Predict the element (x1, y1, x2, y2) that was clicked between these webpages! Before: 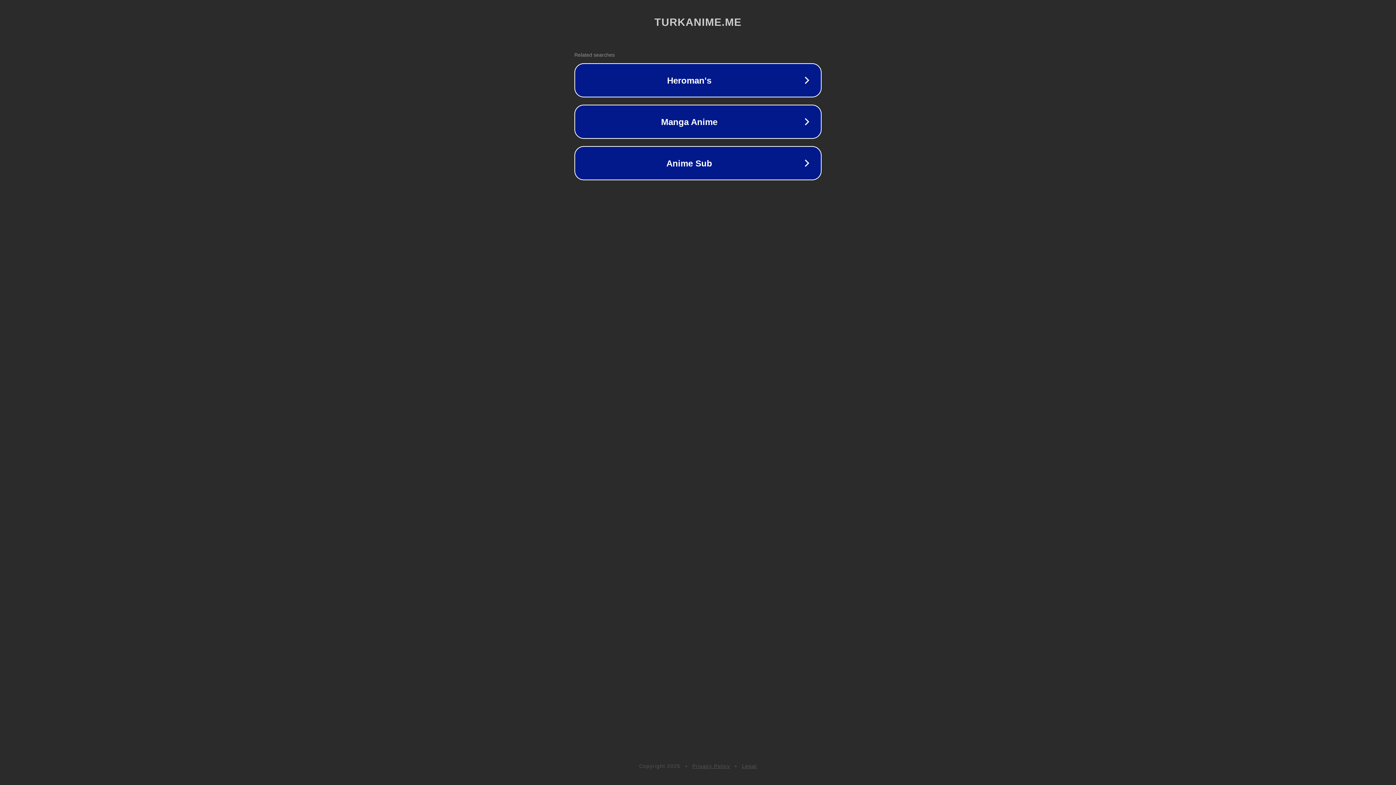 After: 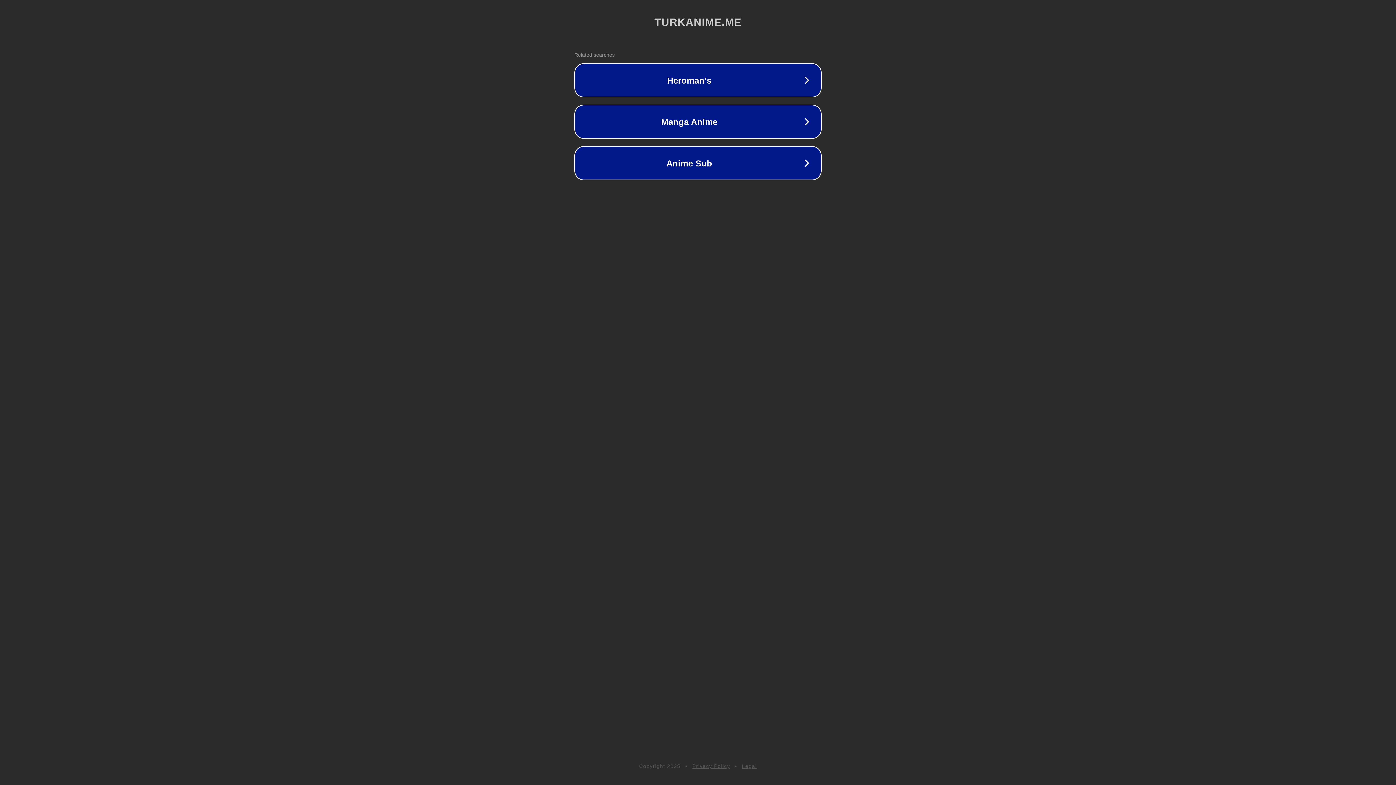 Action: label: Privacy Policy bbox: (692, 763, 730, 769)